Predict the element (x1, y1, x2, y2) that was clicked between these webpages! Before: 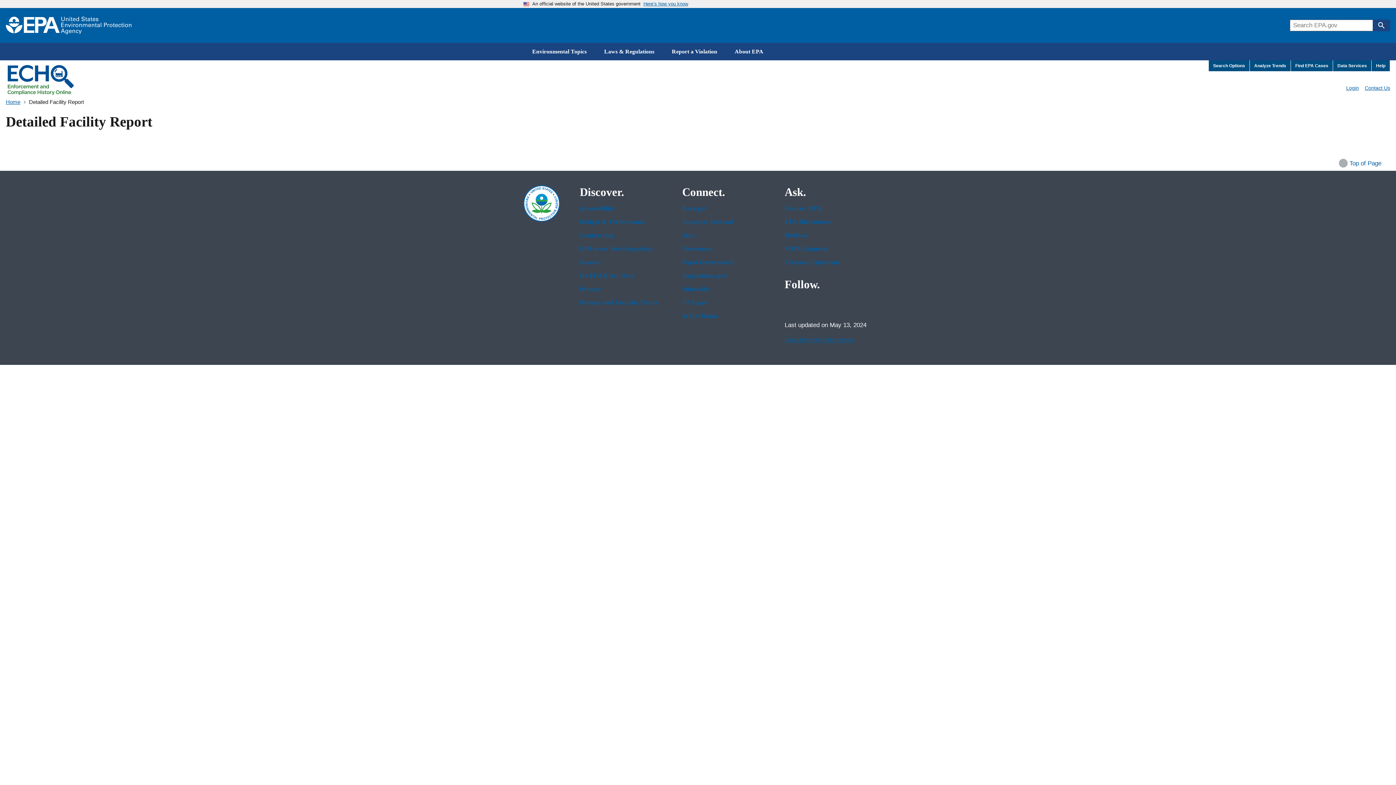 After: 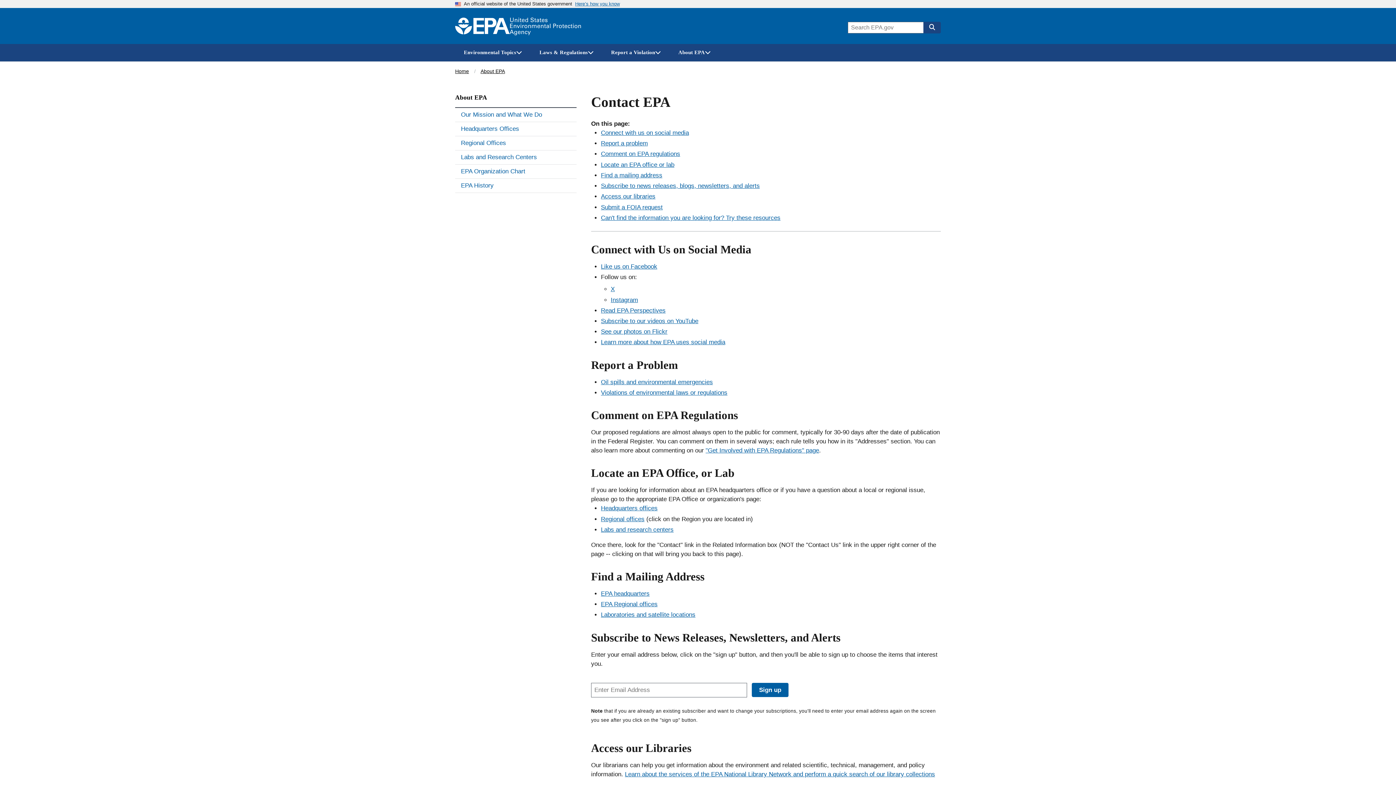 Action: bbox: (784, 204, 872, 212) label: Contact EPA